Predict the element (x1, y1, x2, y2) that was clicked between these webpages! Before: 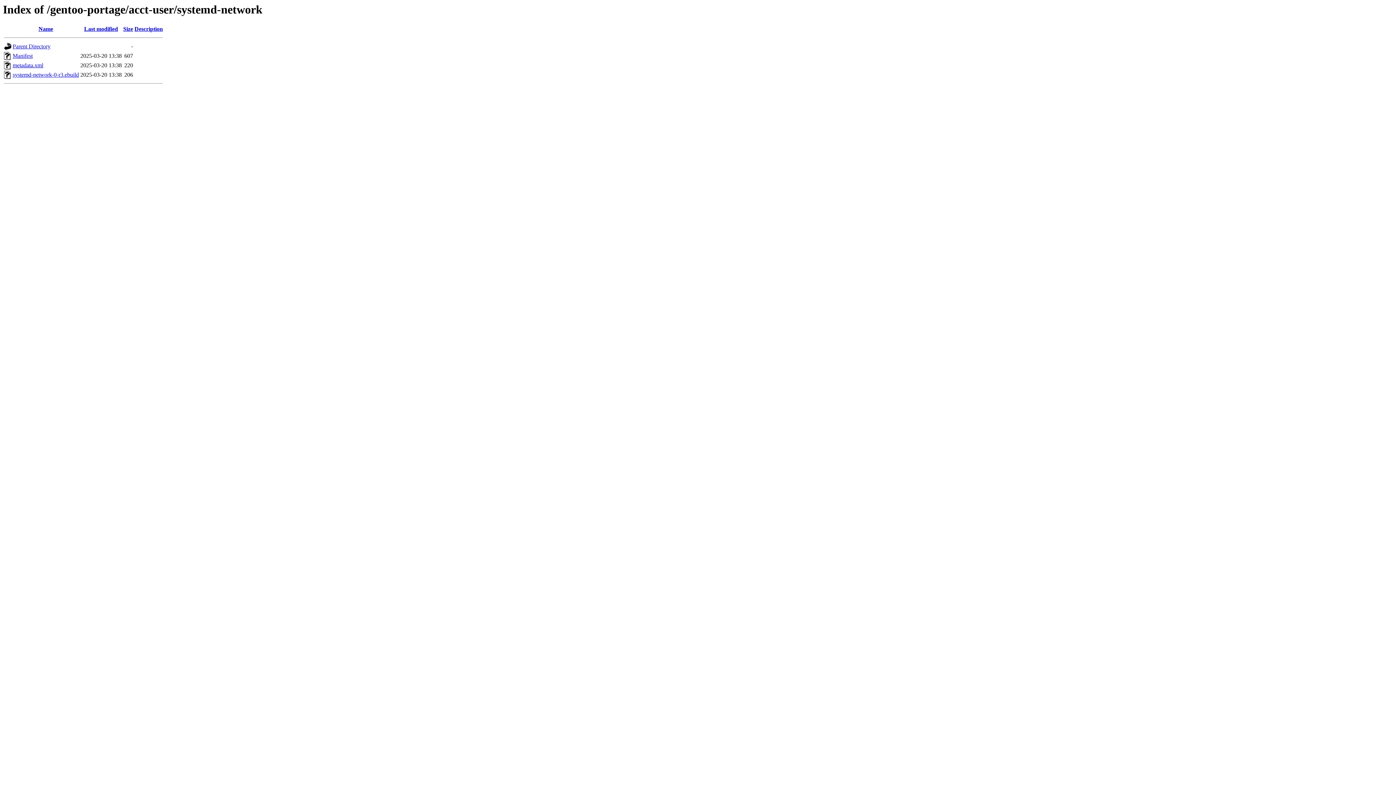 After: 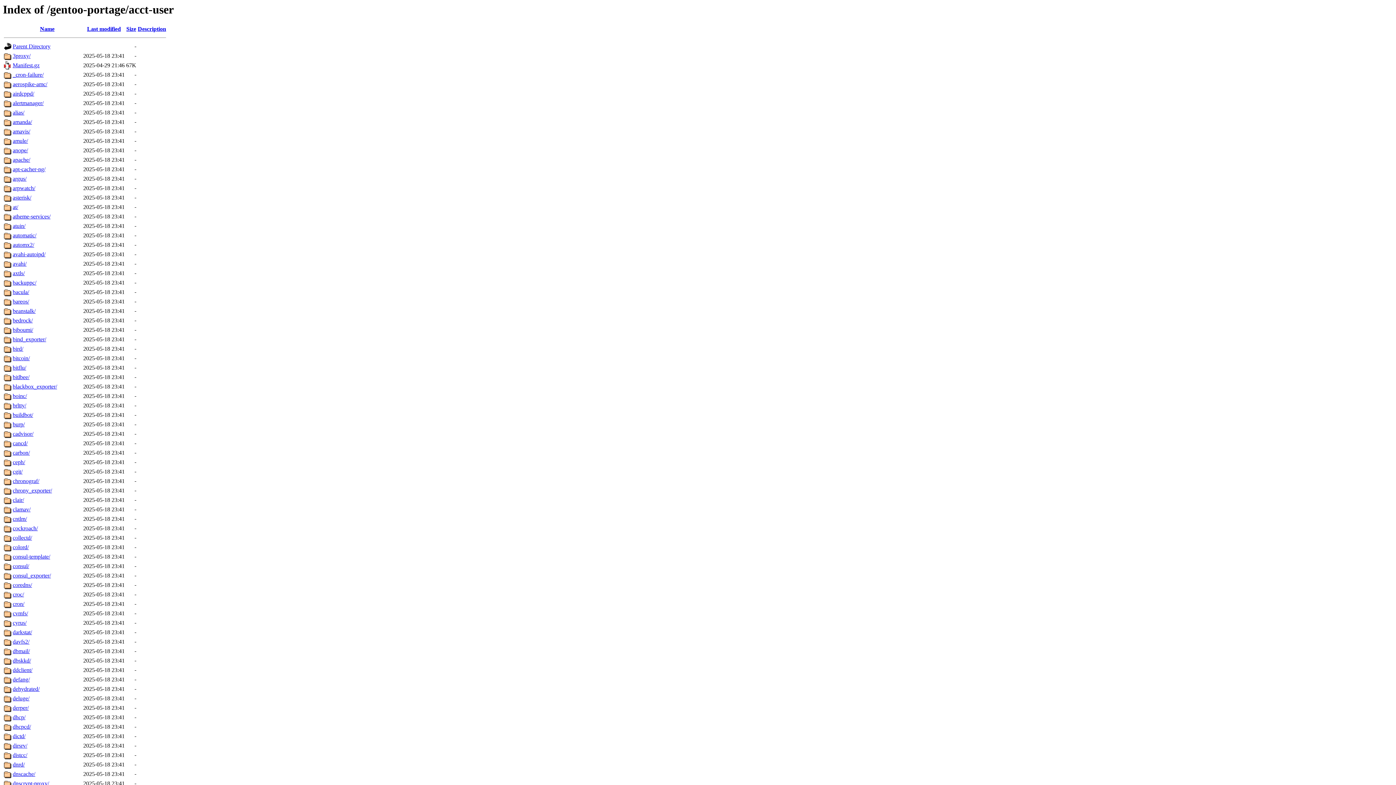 Action: bbox: (12, 43, 50, 49) label: Parent Directory